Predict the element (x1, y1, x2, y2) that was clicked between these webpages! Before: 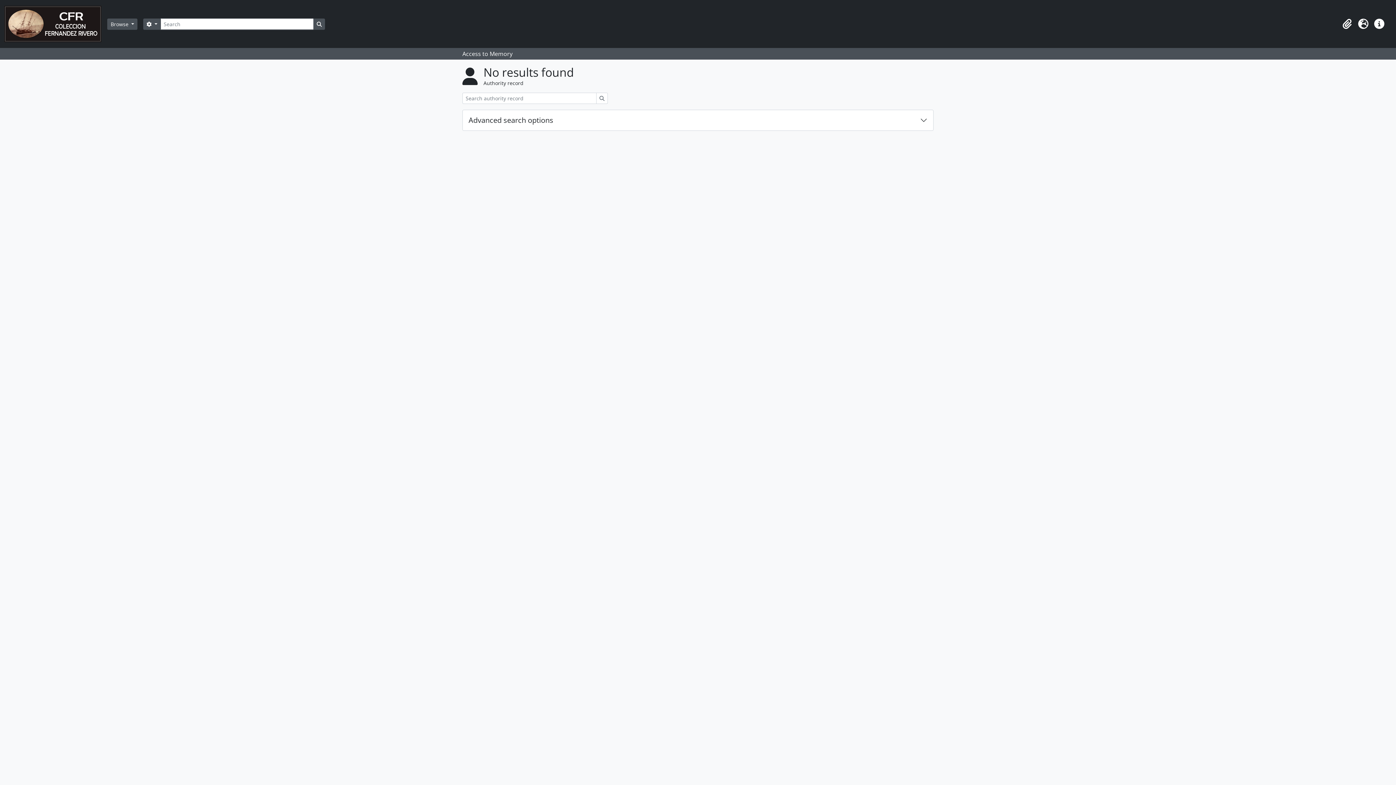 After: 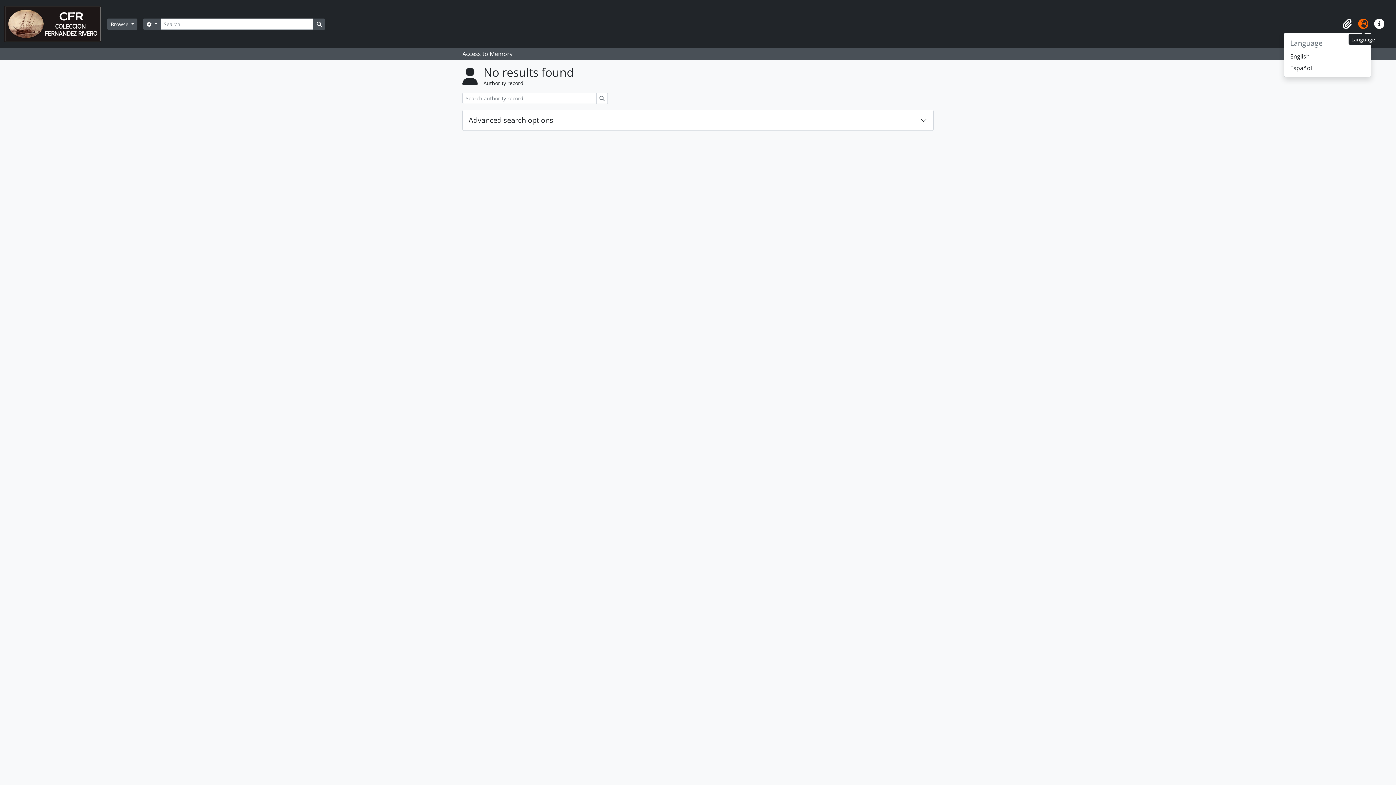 Action: bbox: (1355, 16, 1371, 32) label: Language